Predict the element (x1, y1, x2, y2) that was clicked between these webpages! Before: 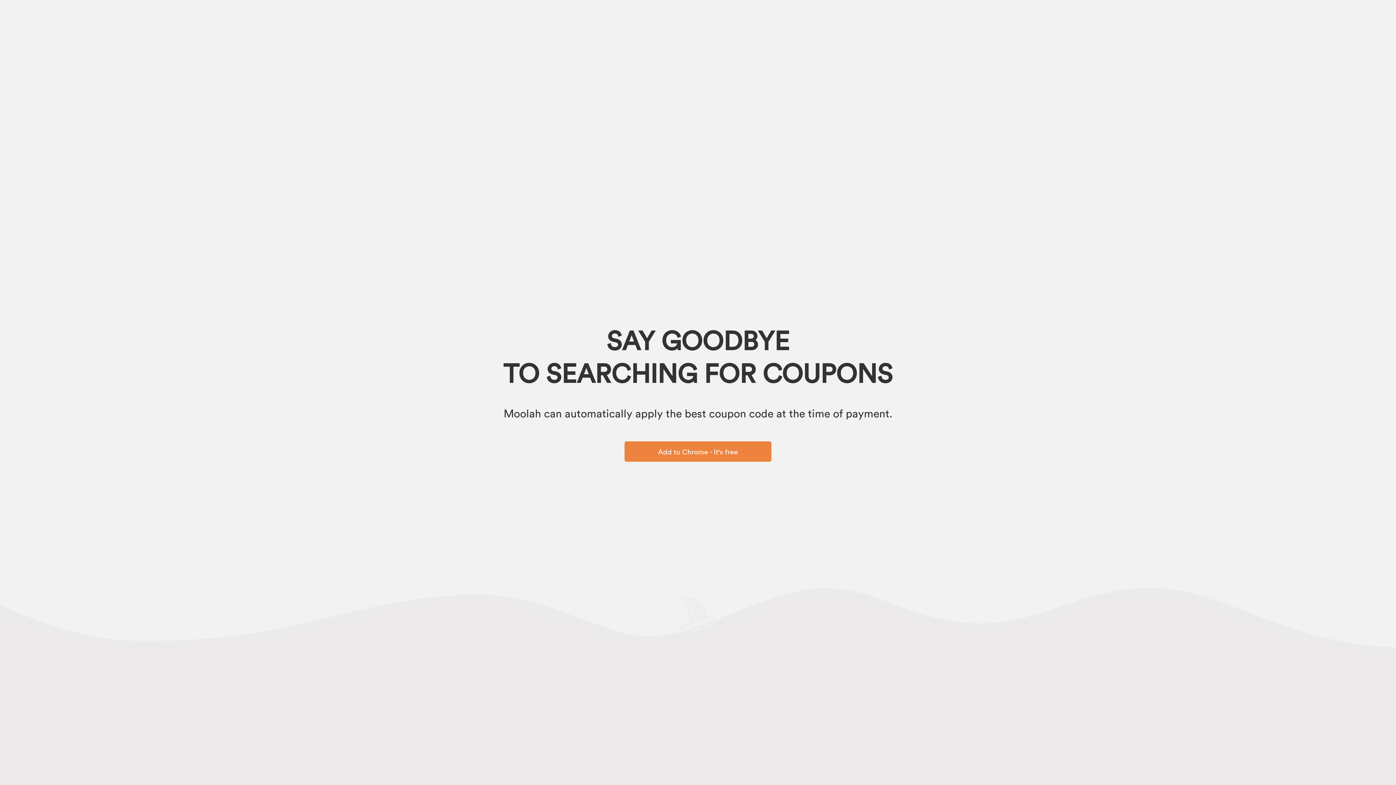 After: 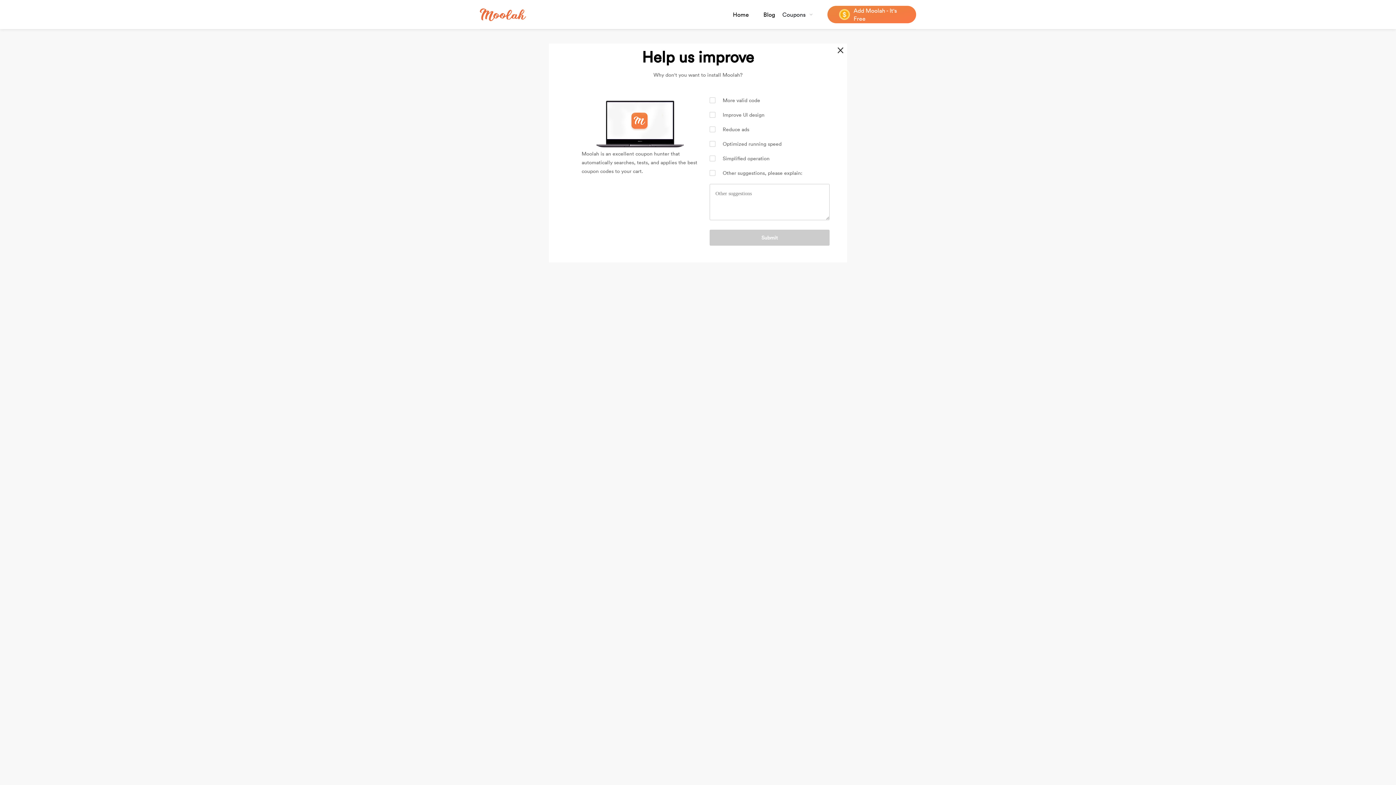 Action: bbox: (624, 441, 771, 462) label: Add to Chrome - It's free